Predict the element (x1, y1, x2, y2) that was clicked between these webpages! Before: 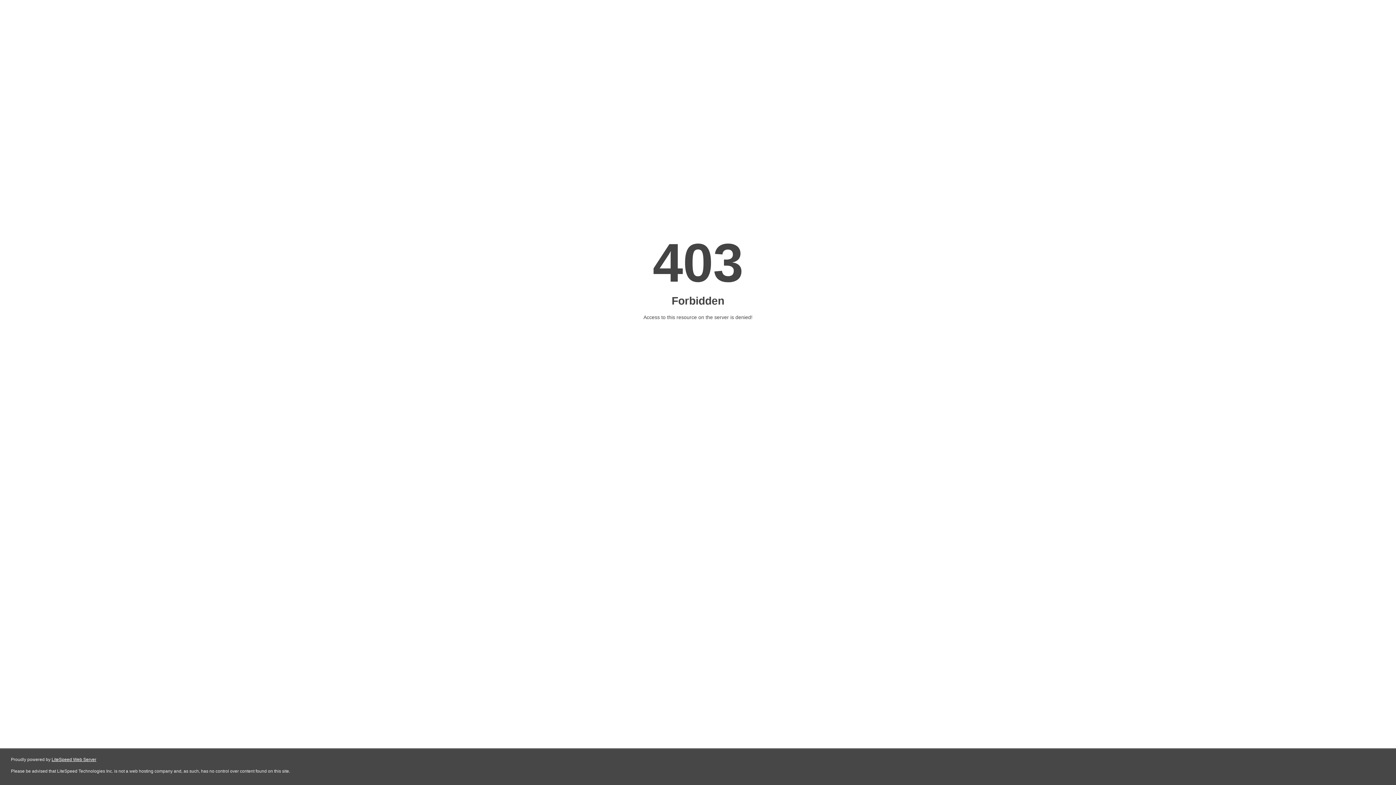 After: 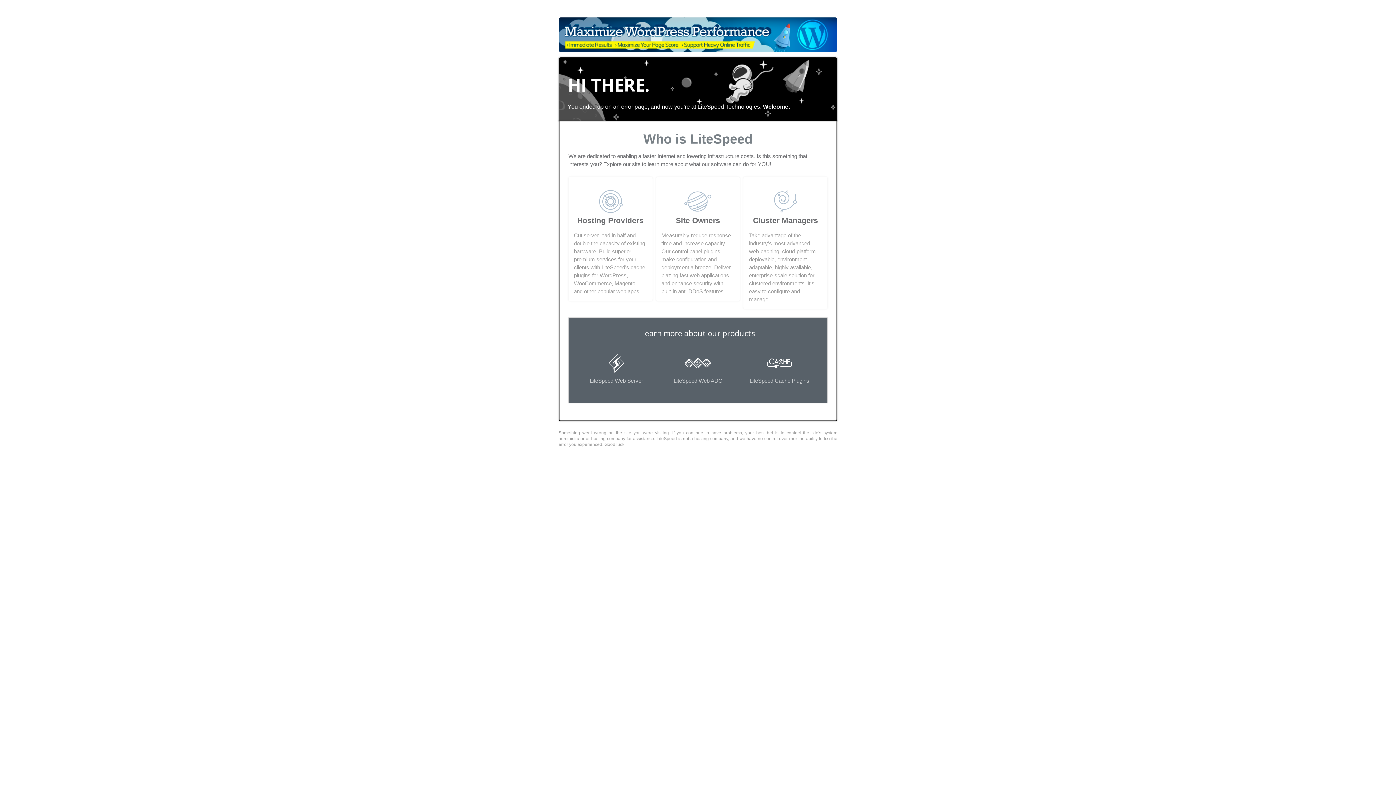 Action: bbox: (51, 757, 96, 762) label: LiteSpeed Web Server